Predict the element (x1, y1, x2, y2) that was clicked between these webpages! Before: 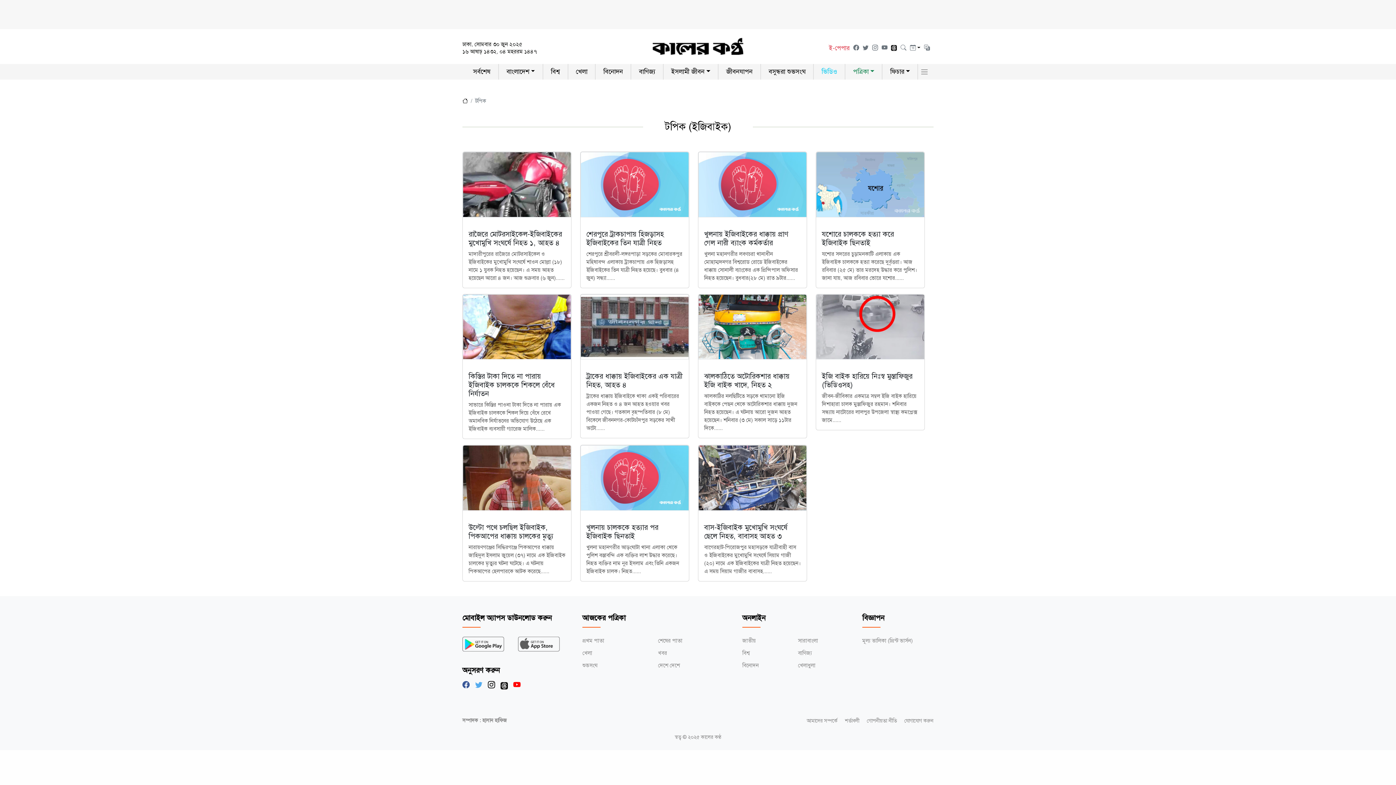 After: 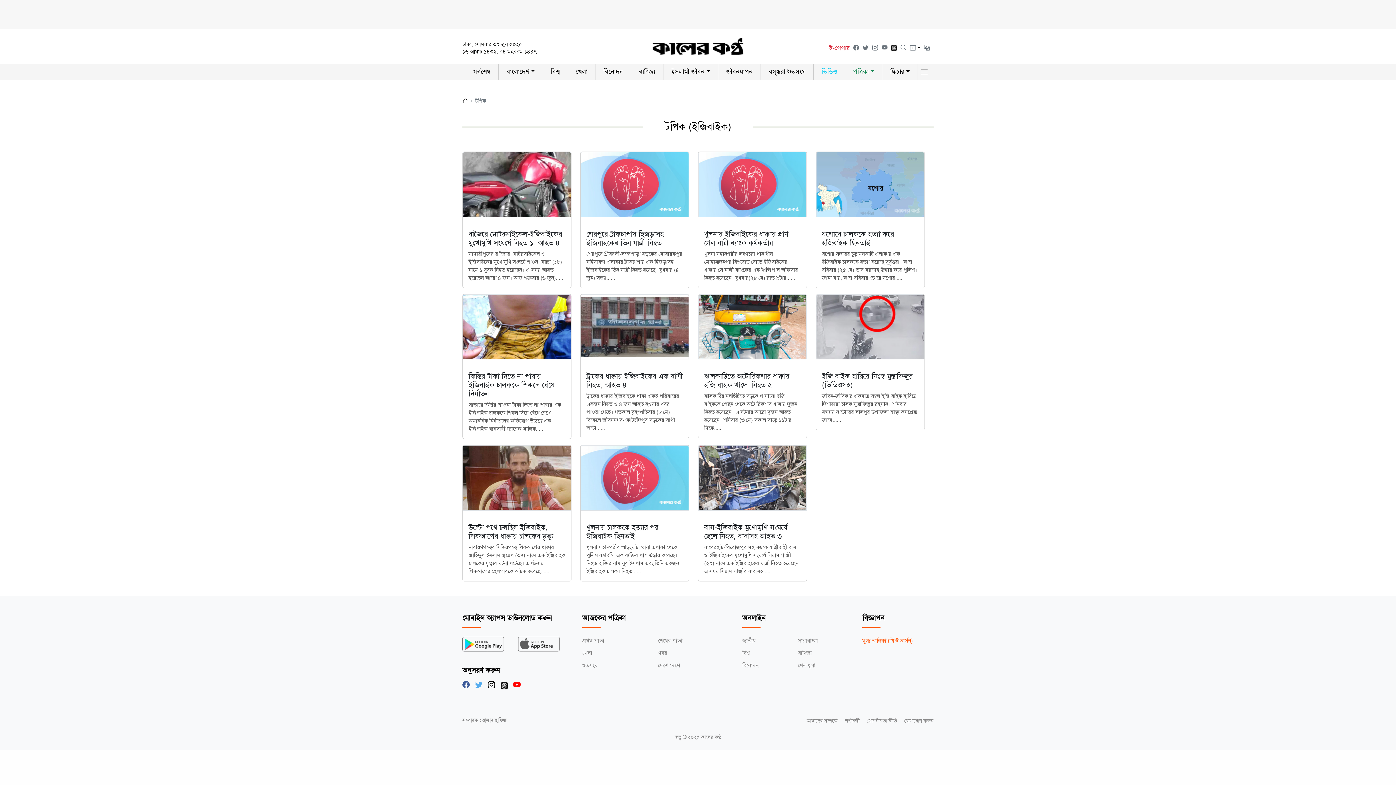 Action: label: মূল্য তালিকা (প্রিন্ট ভার্সন) bbox: (862, 749, 913, 756)